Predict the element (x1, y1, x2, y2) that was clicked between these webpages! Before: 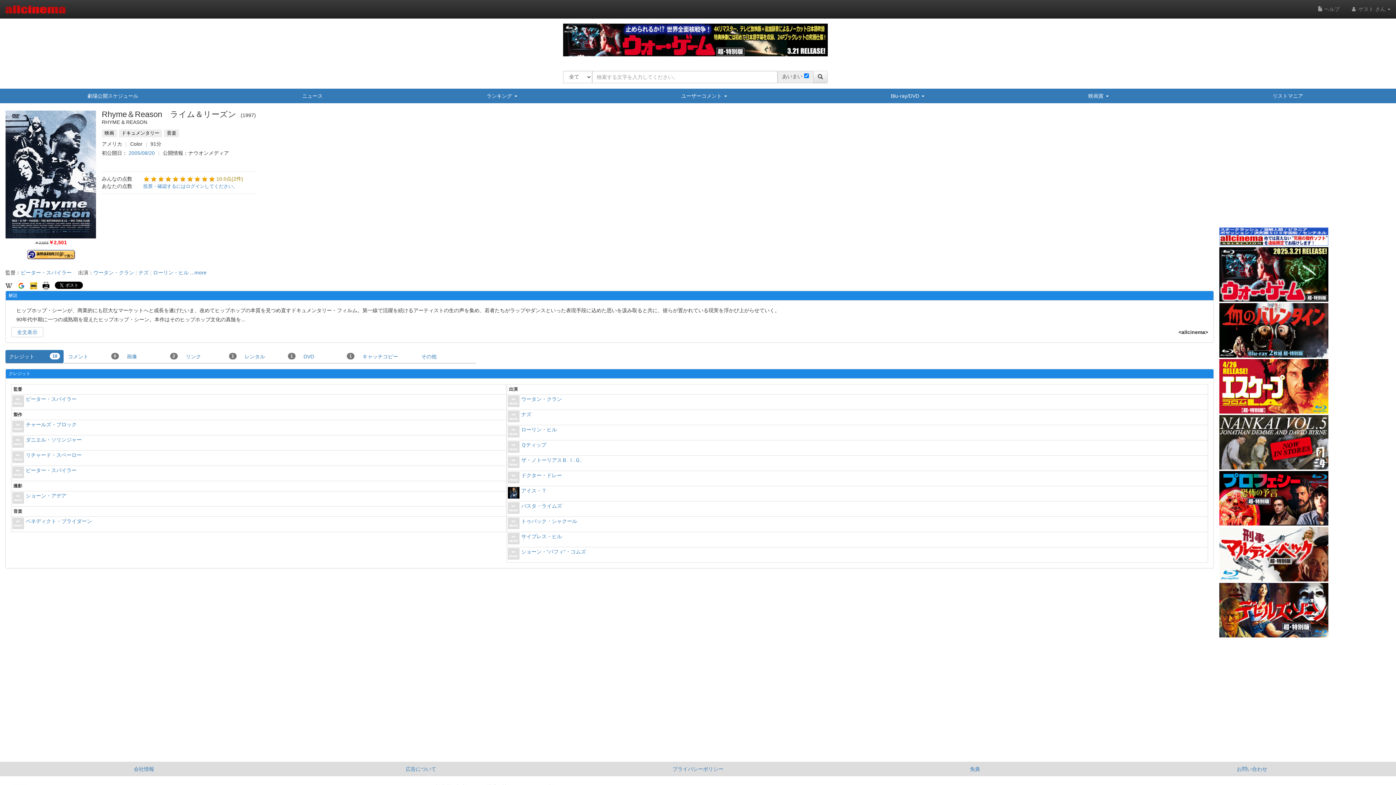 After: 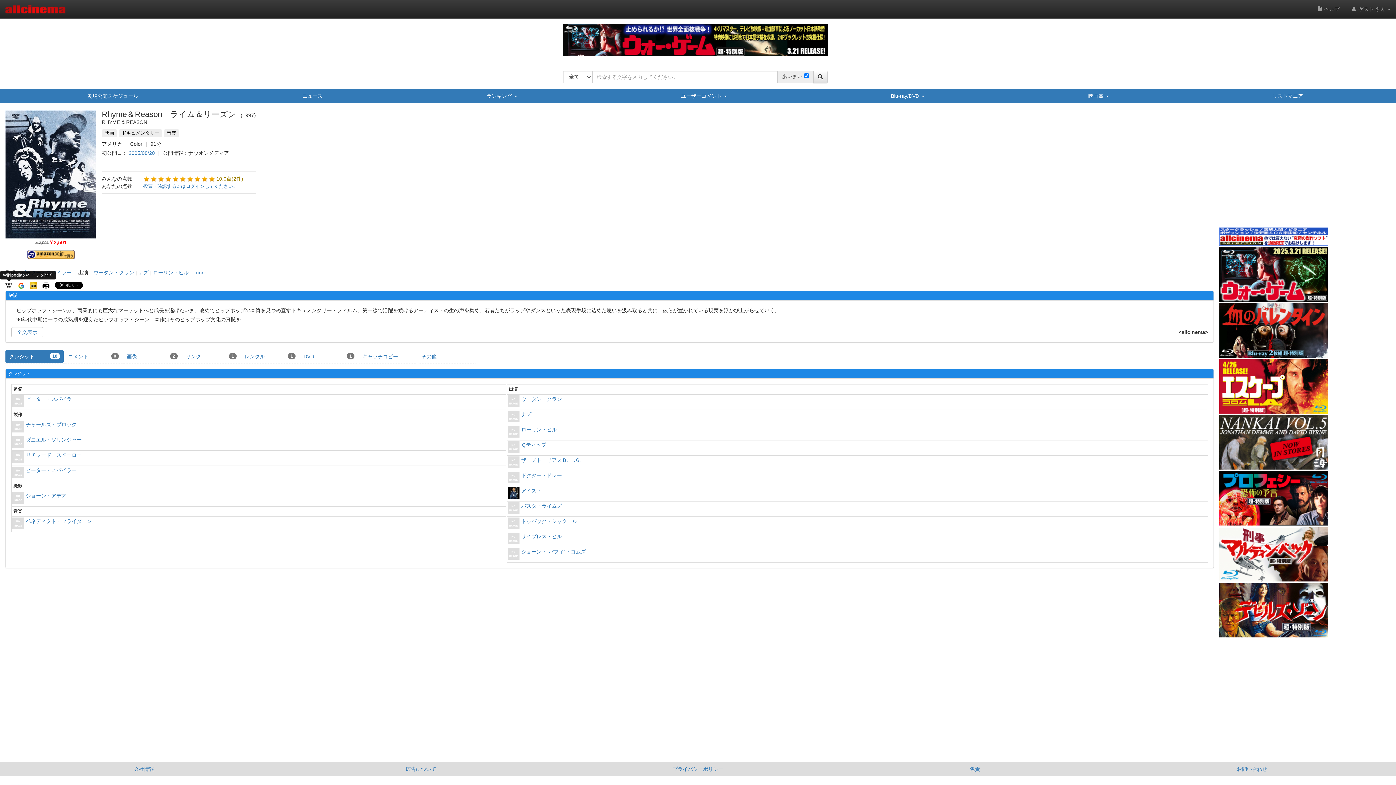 Action: bbox: (5, 282, 12, 288)